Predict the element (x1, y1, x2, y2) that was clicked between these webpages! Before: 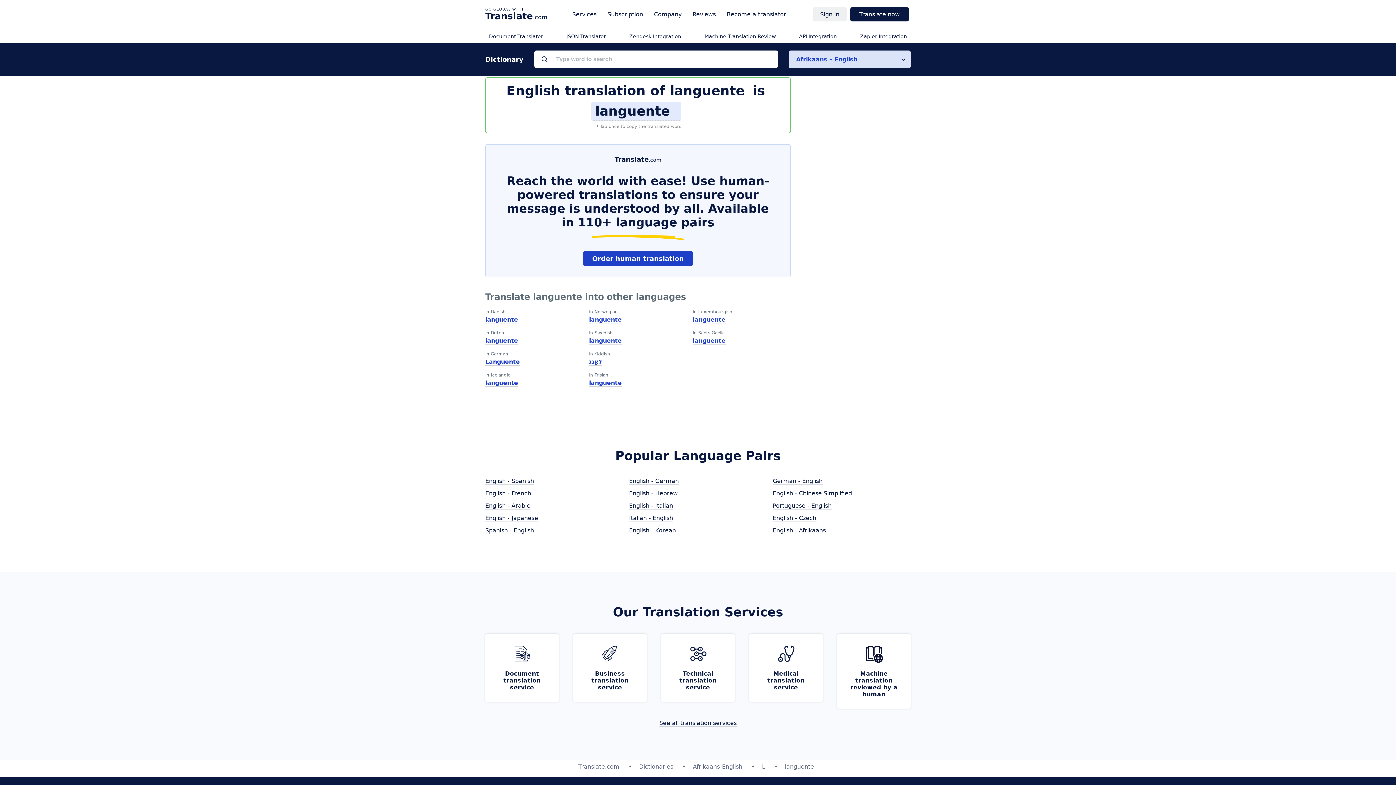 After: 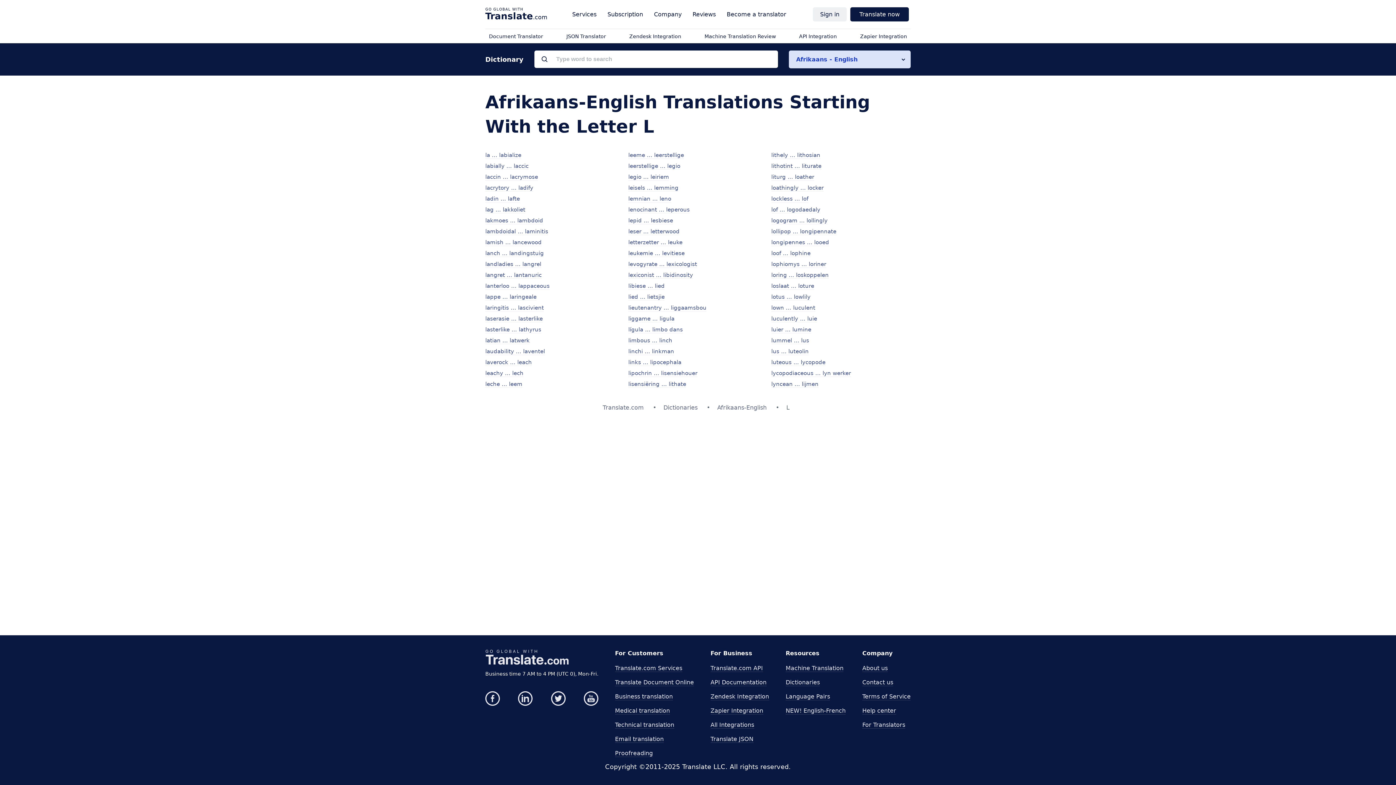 Action: bbox: (762, 763, 765, 770) label: L